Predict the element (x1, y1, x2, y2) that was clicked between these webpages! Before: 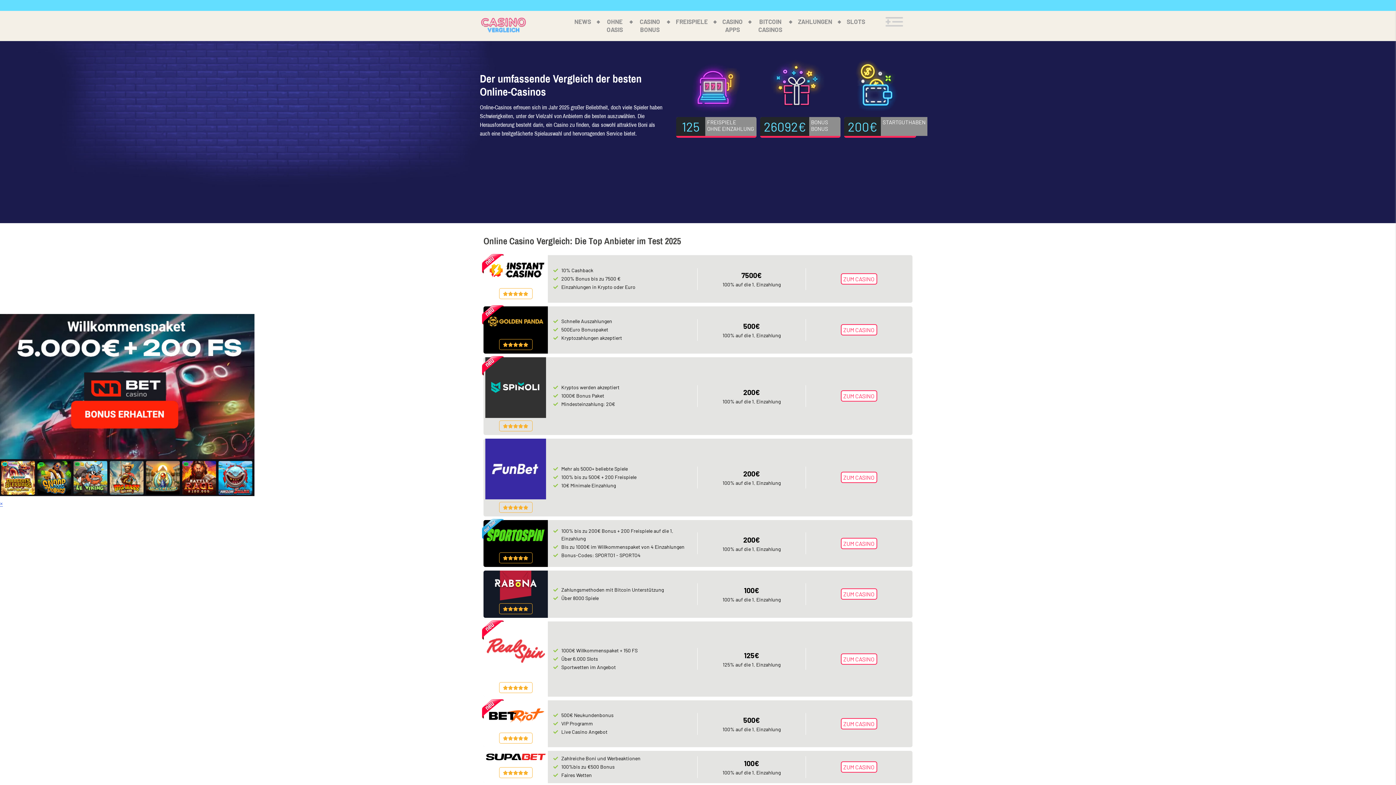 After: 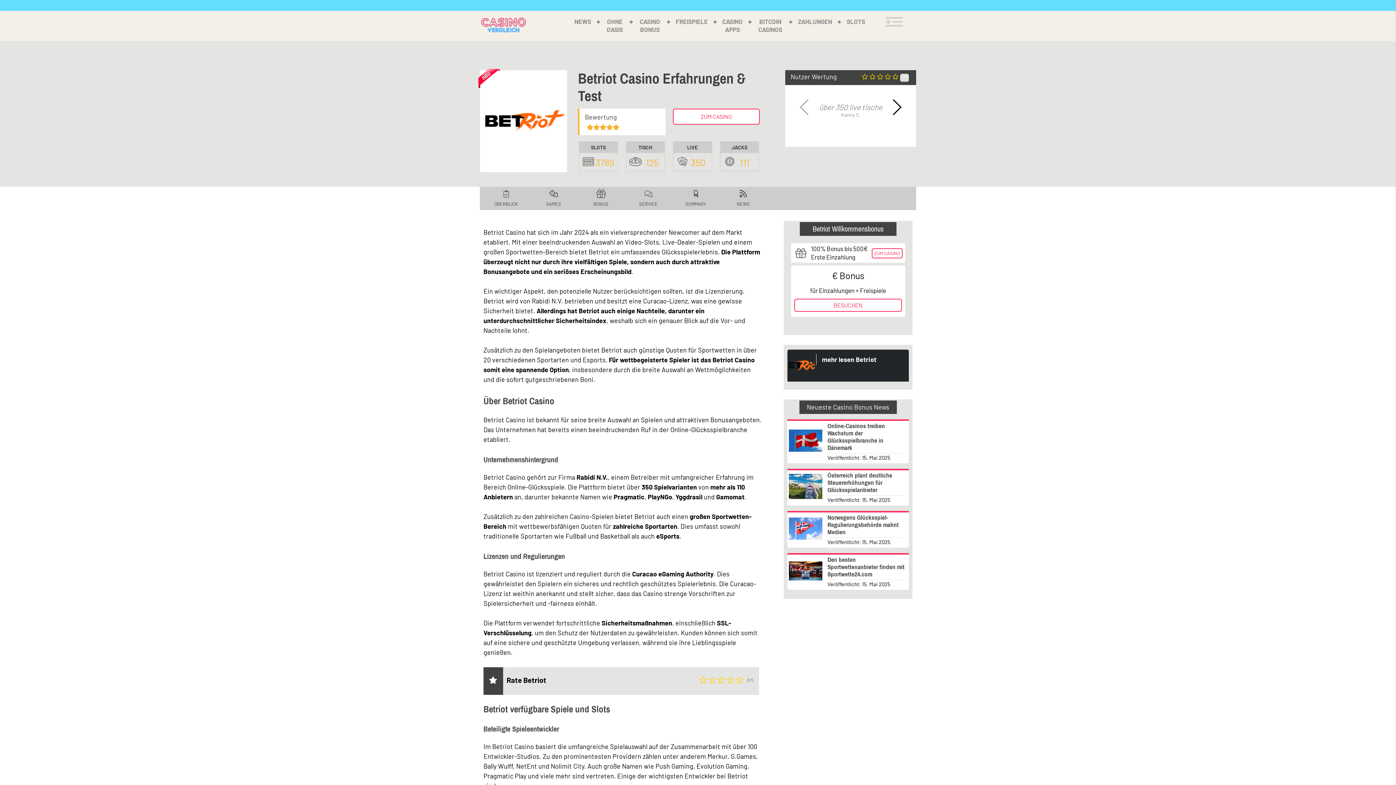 Action: bbox: (482, 699, 504, 721)